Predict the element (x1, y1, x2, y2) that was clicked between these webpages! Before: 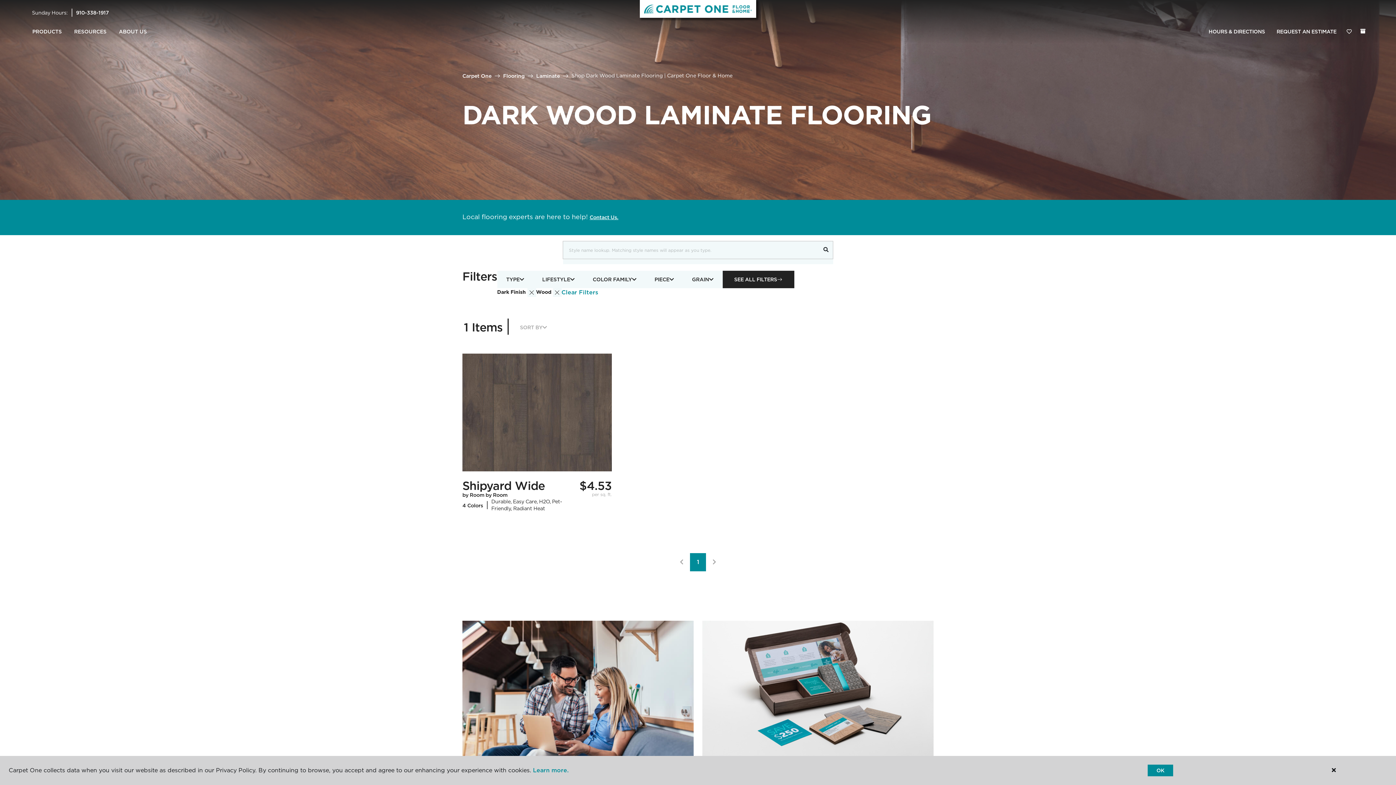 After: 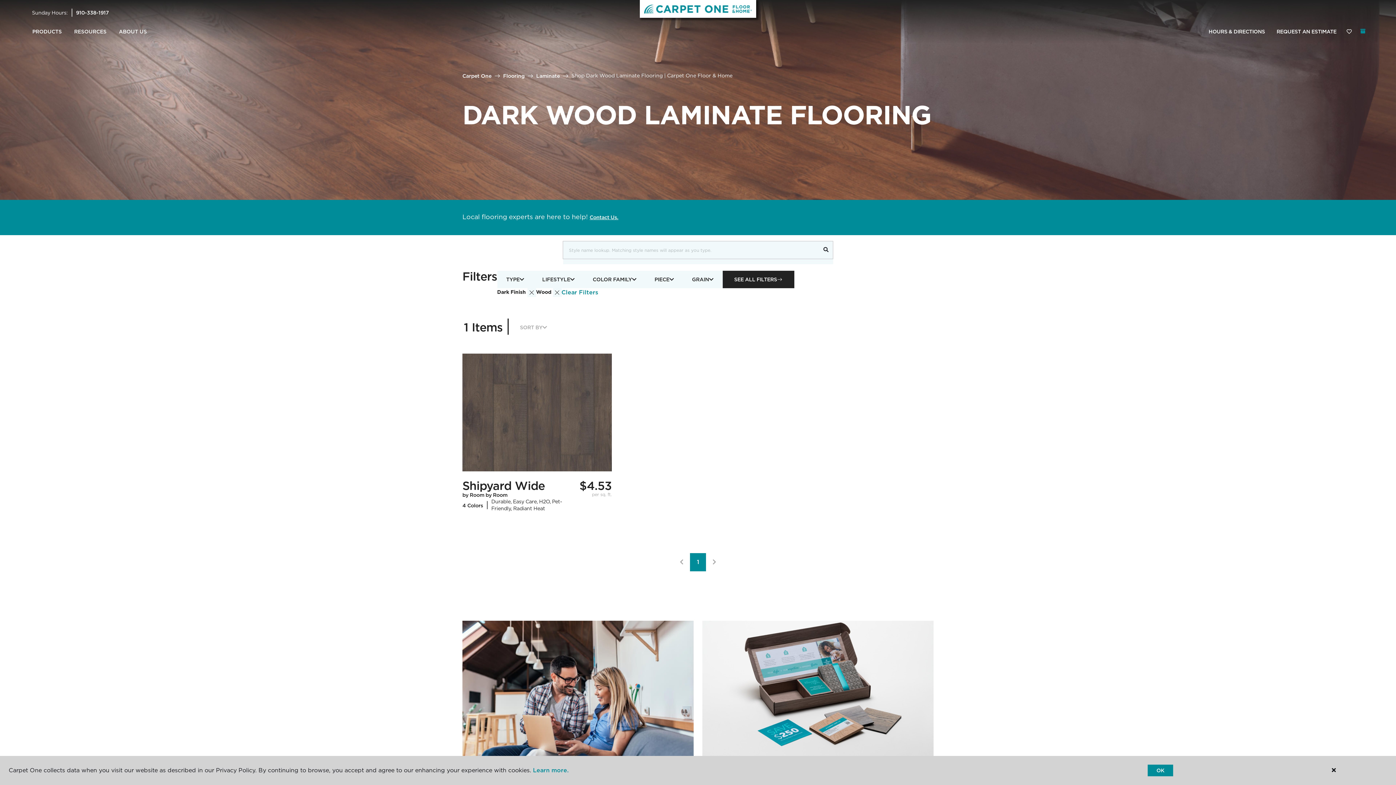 Action: bbox: (1360, 28, 1365, 33) label: (0 ITEMS)